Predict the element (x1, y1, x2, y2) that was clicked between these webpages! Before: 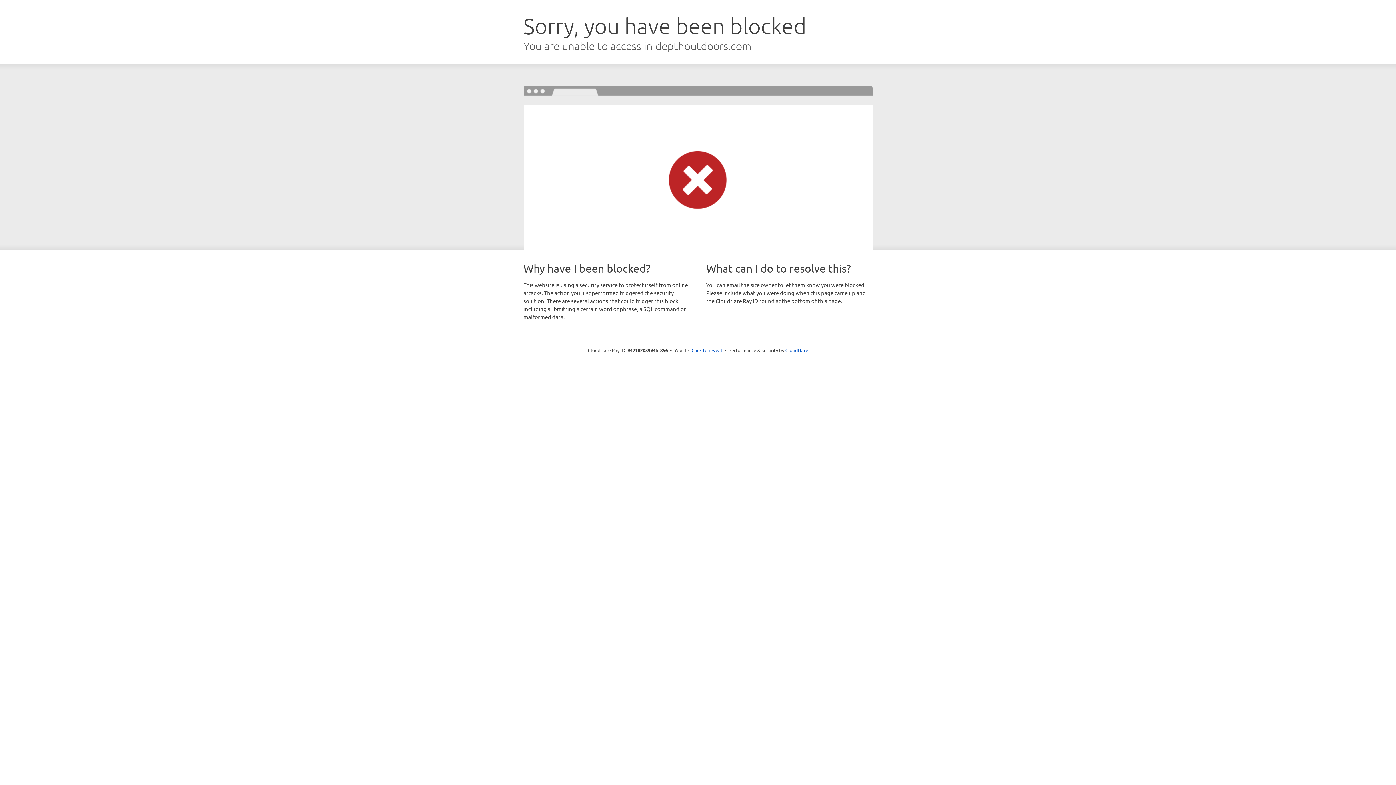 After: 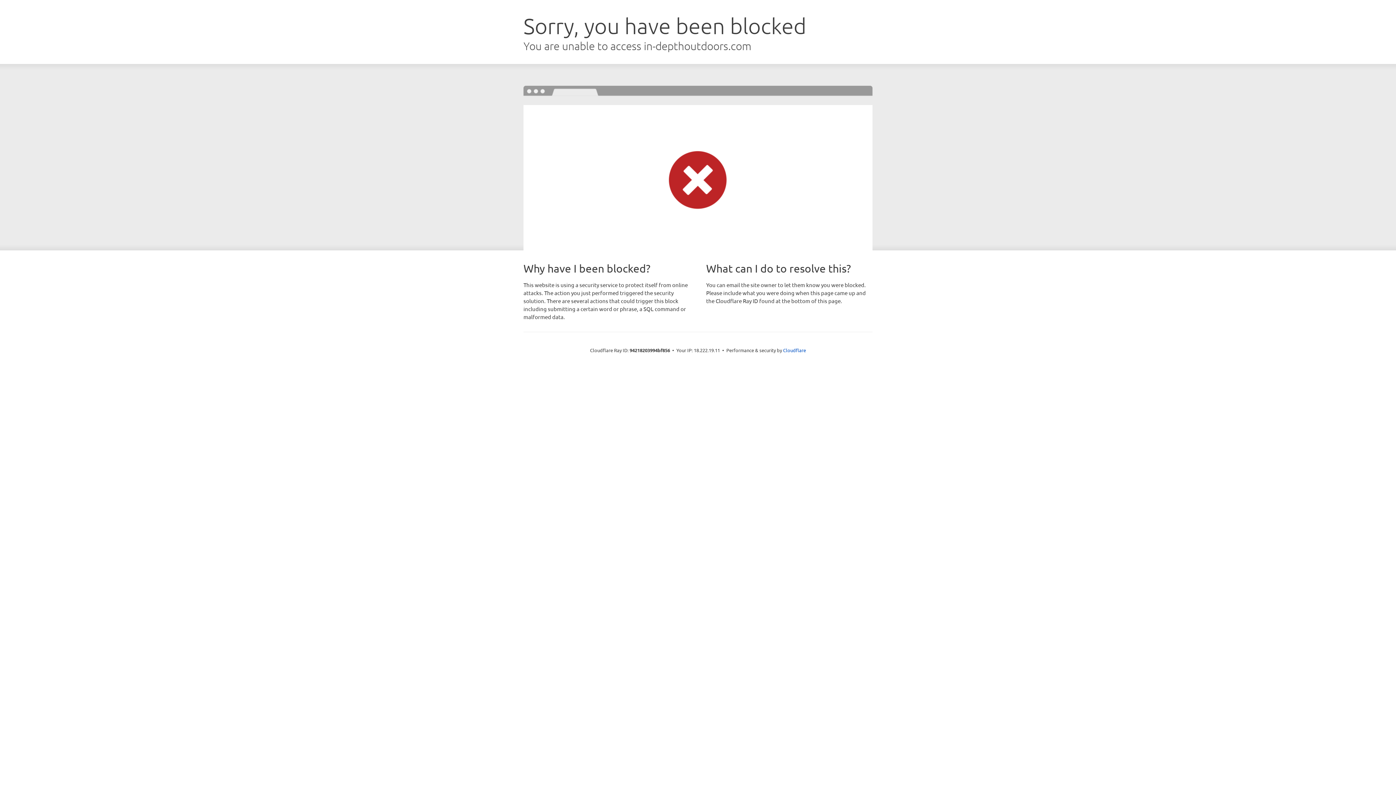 Action: bbox: (691, 346, 722, 353) label: Click to reveal